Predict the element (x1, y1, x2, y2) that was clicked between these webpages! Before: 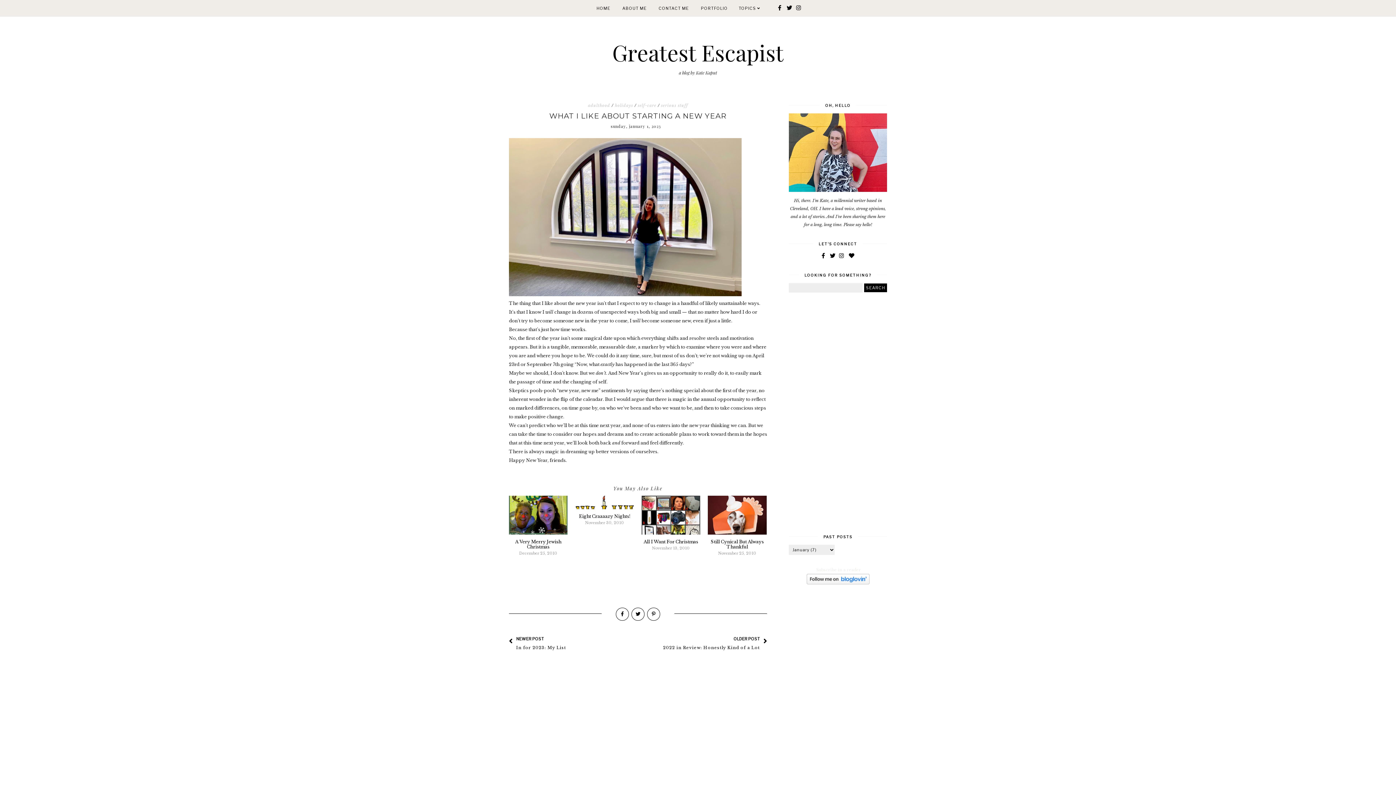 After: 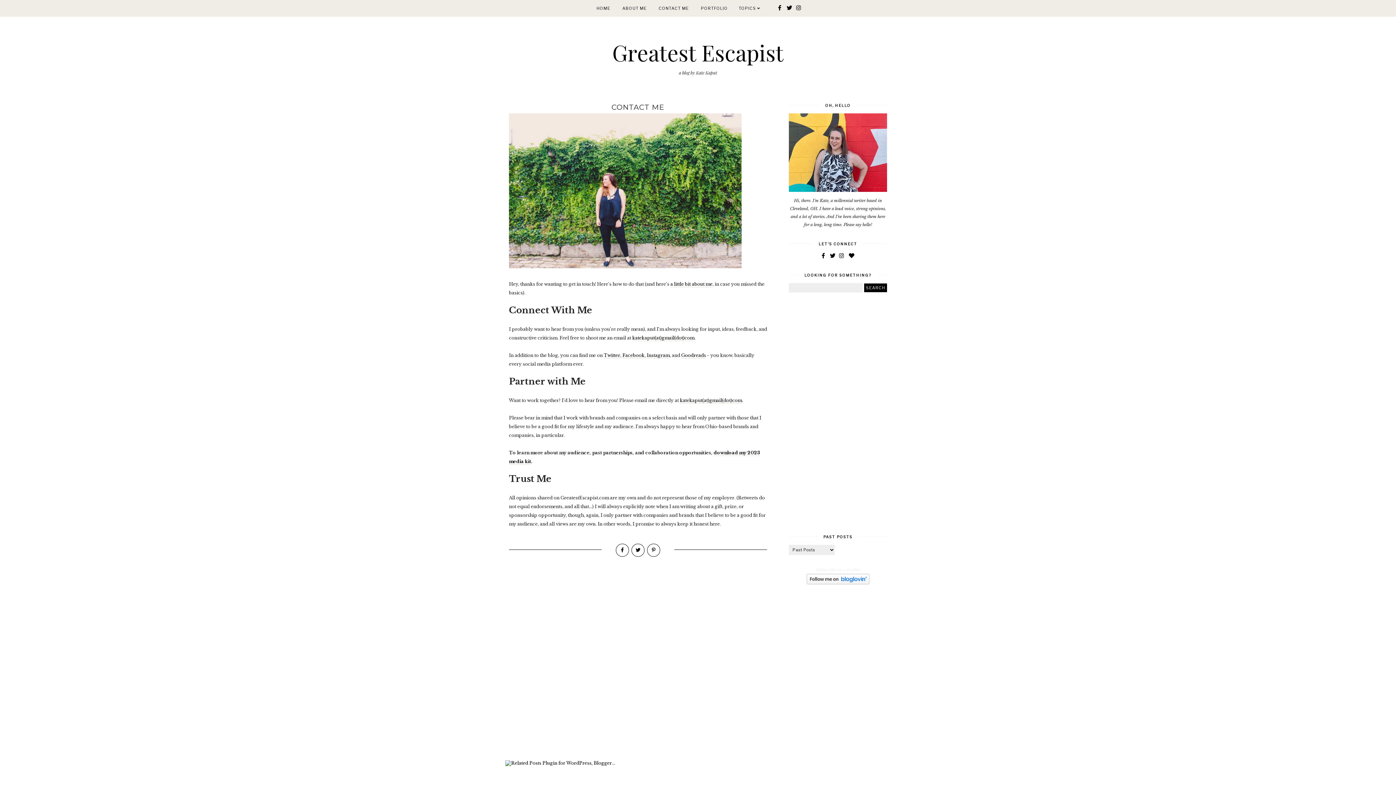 Action: bbox: (658, 5, 689, 10) label: CONTACT ME